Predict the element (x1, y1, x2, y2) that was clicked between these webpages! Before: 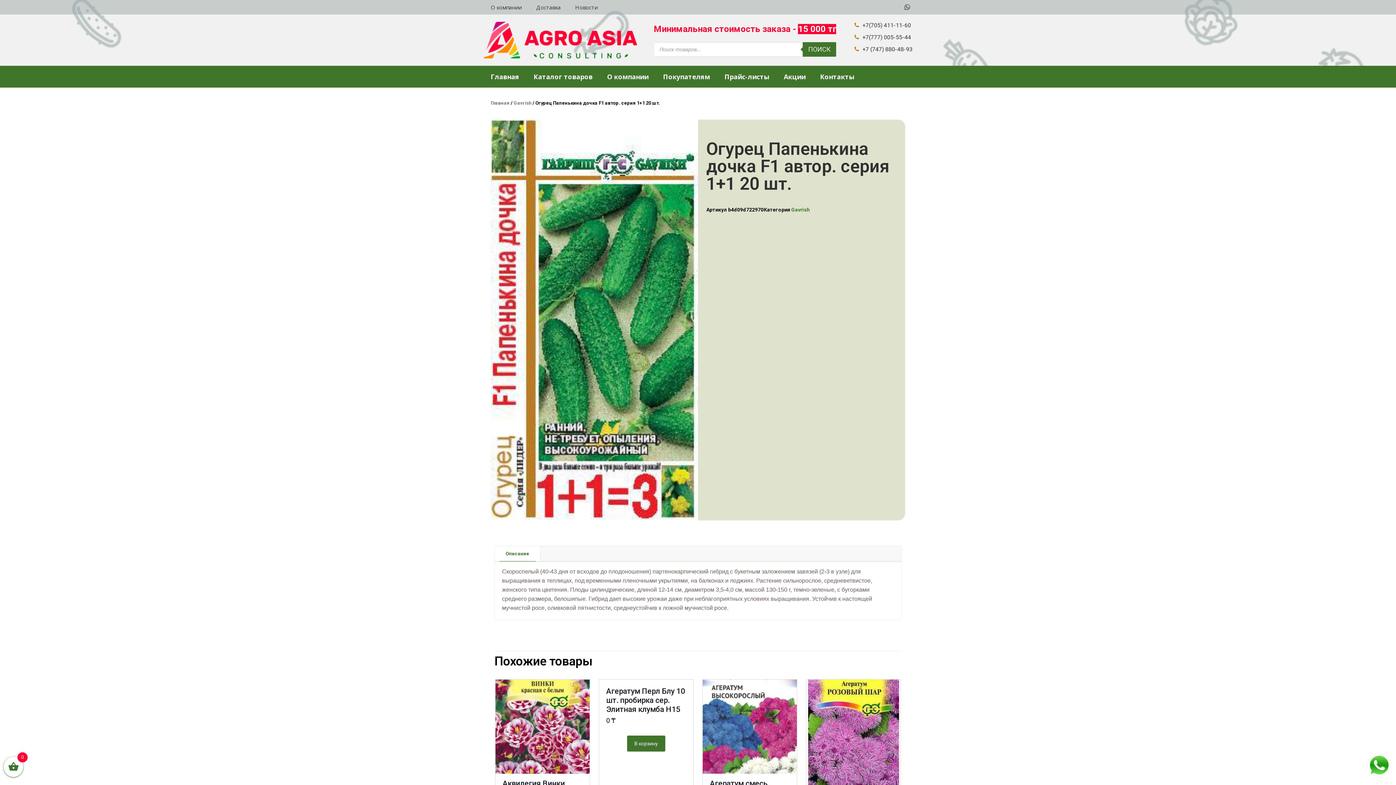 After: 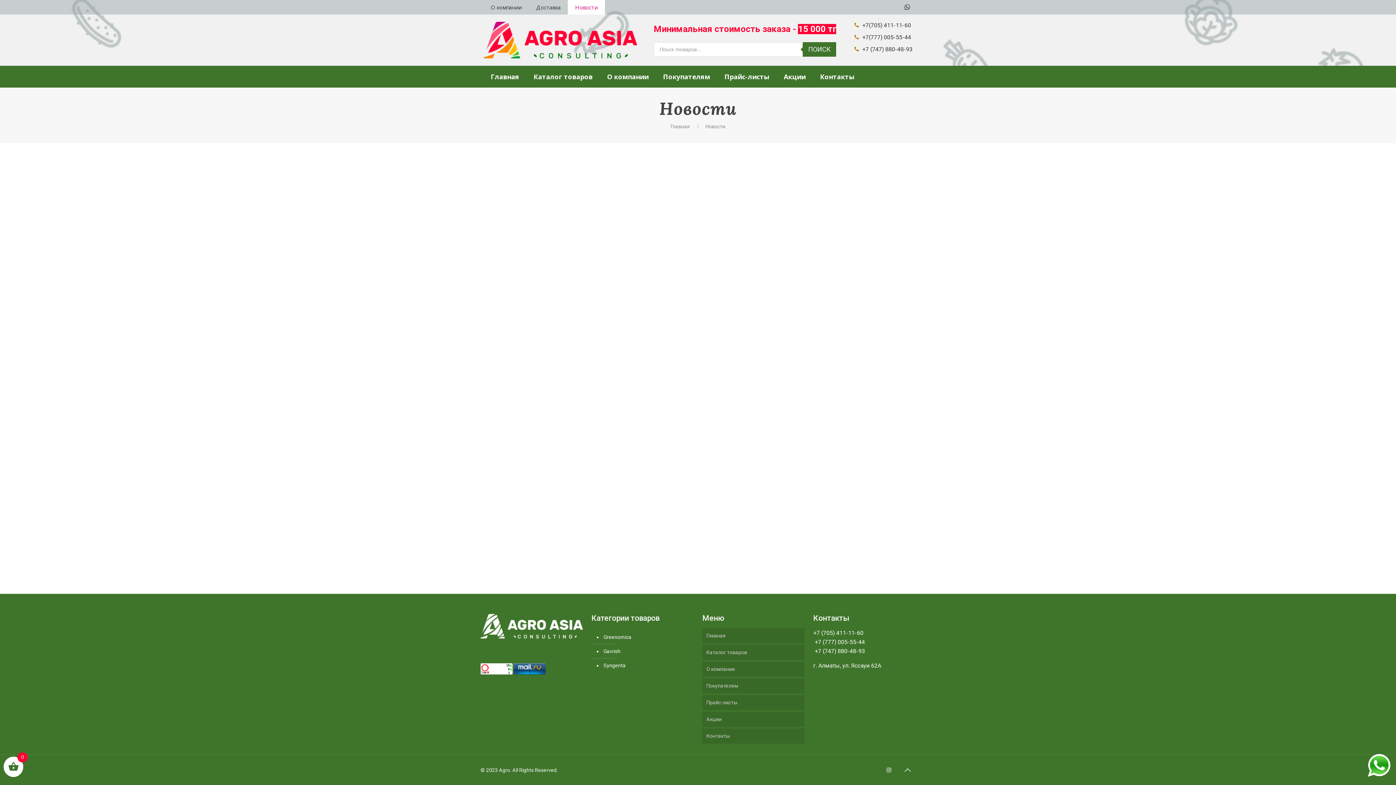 Action: bbox: (568, 0, 605, 14) label: Новости